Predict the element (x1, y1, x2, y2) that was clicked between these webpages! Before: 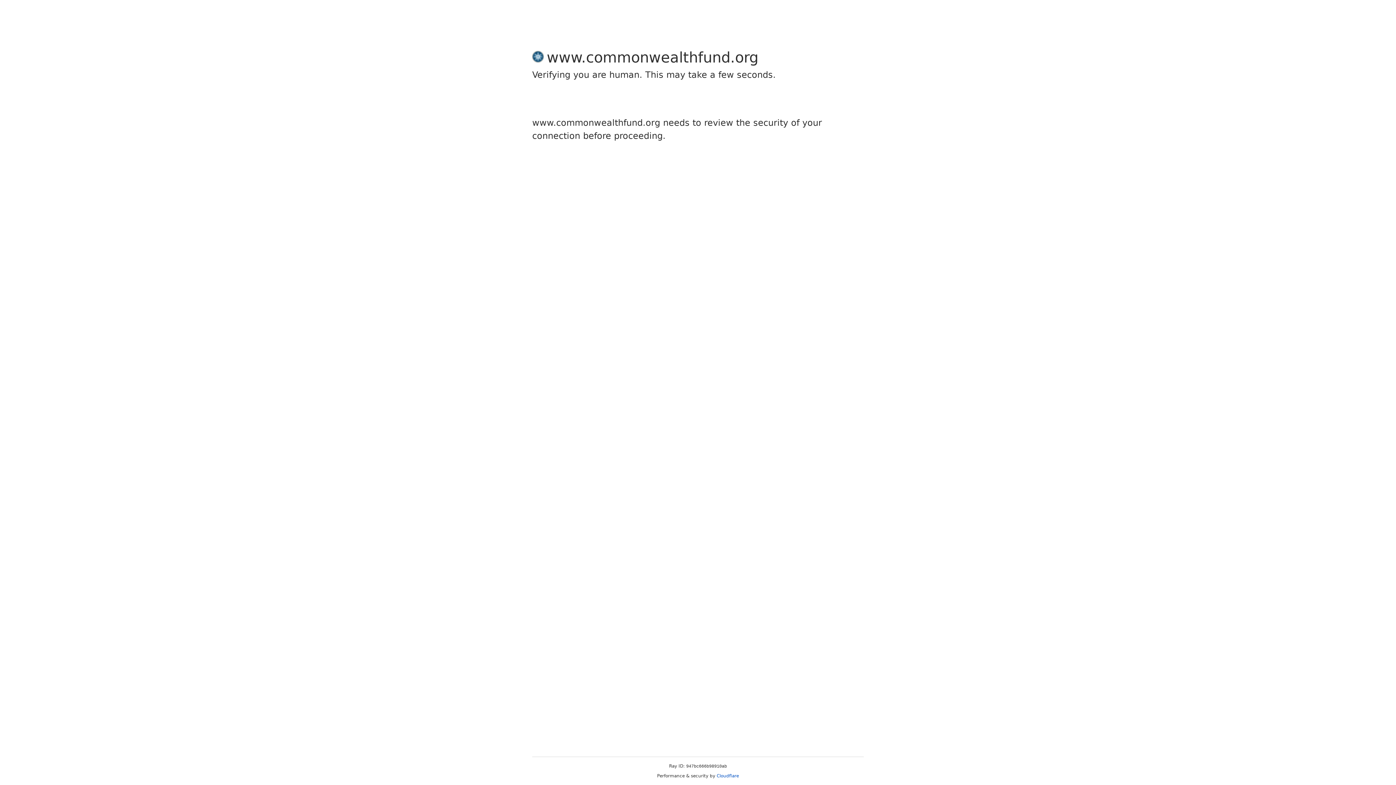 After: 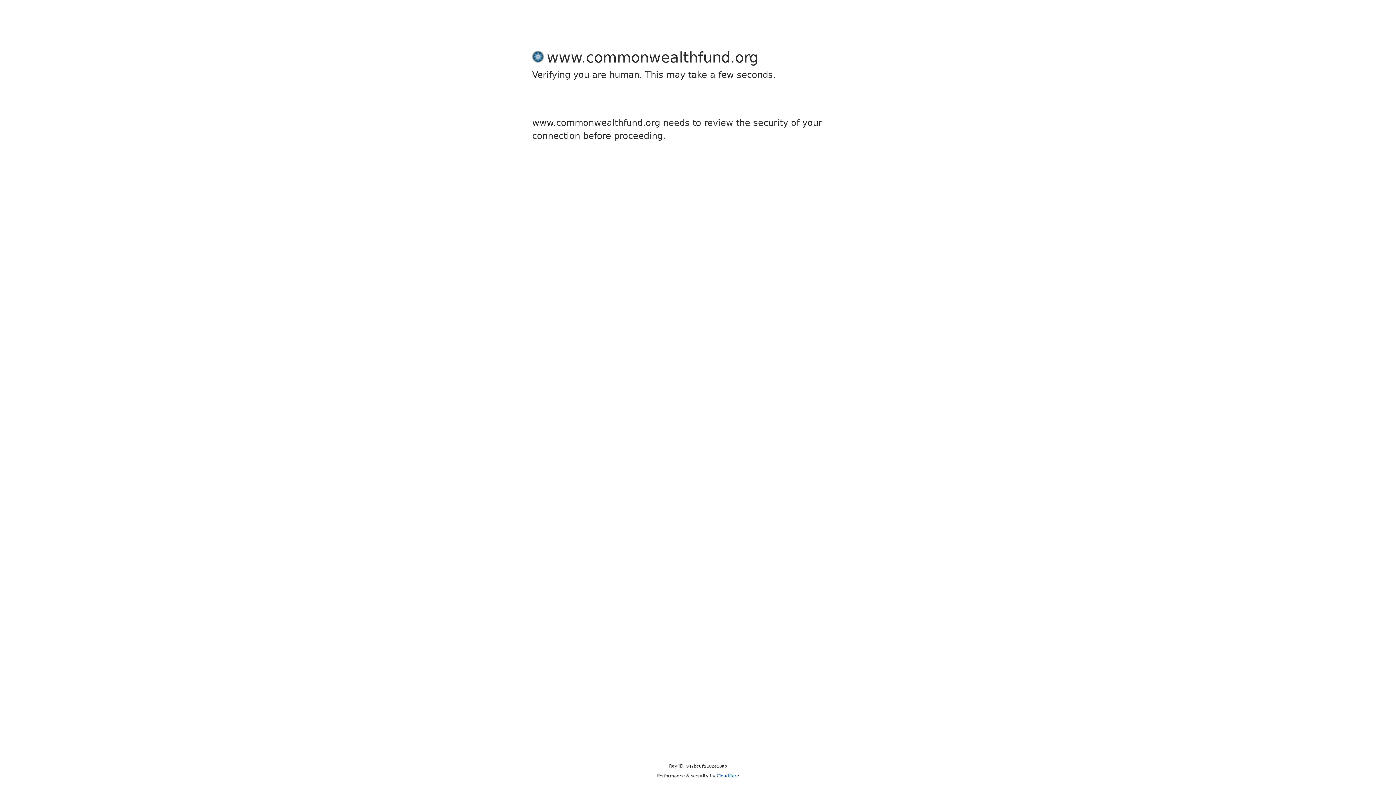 Action: bbox: (716, 773, 739, 778) label: Cloudflare